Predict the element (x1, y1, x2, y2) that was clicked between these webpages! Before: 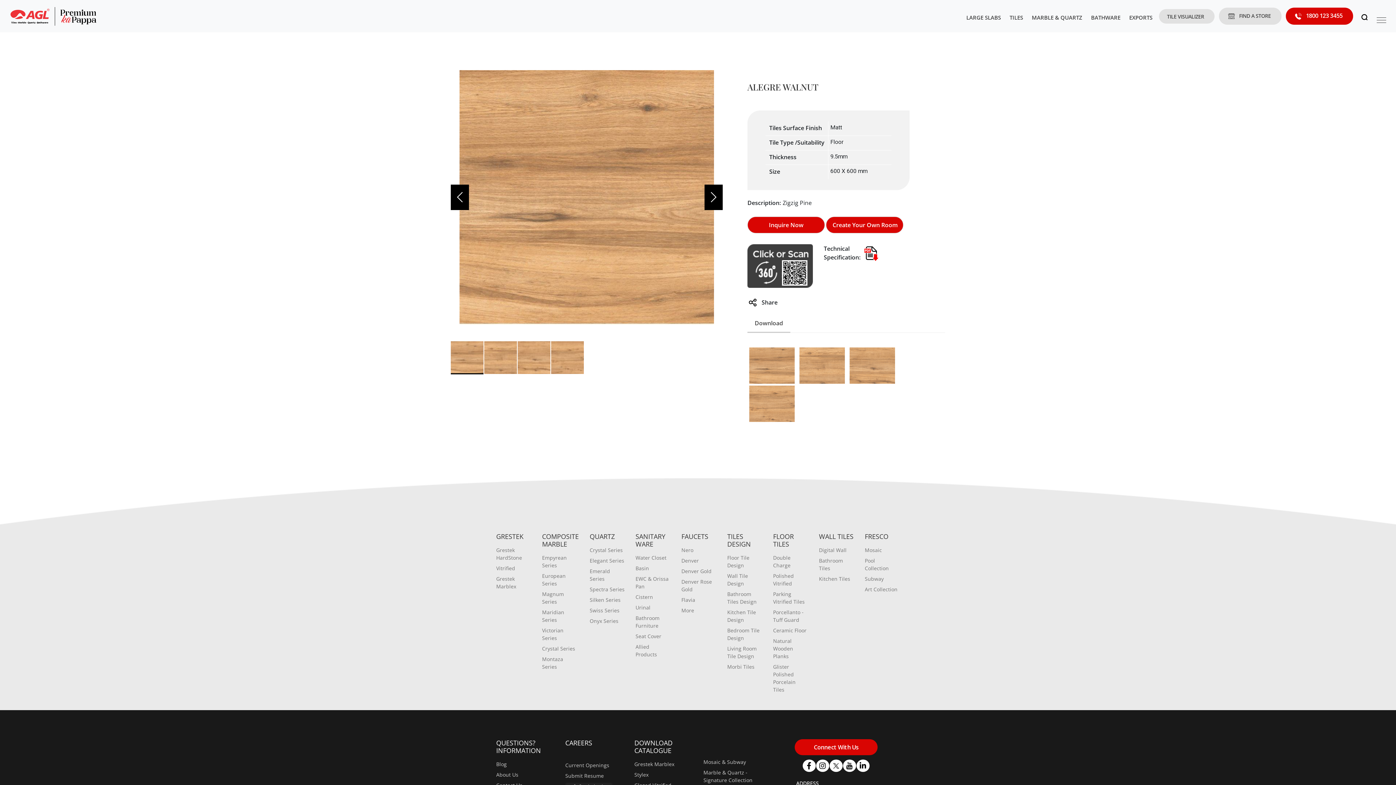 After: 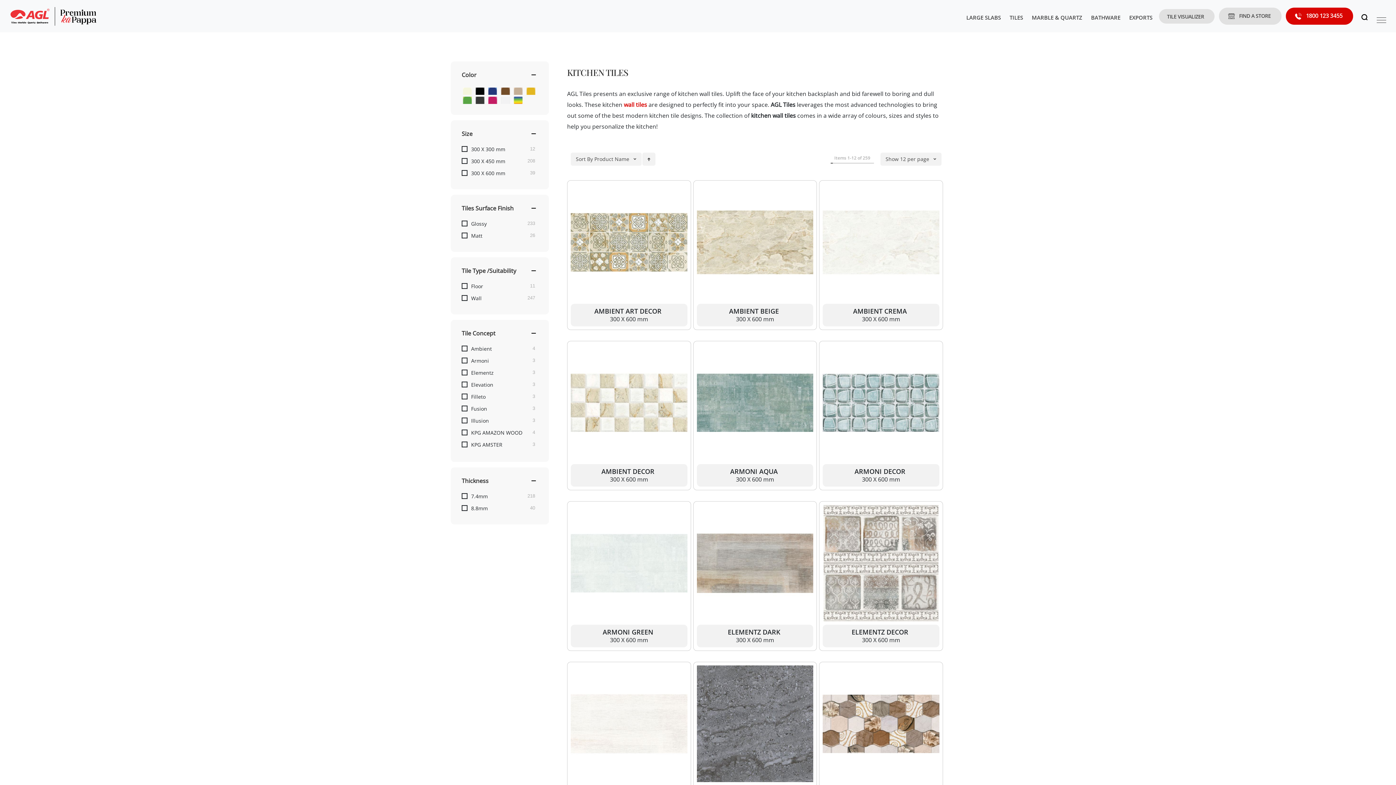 Action: bbox: (819, 482, 850, 489) label: Kitchen Tiles